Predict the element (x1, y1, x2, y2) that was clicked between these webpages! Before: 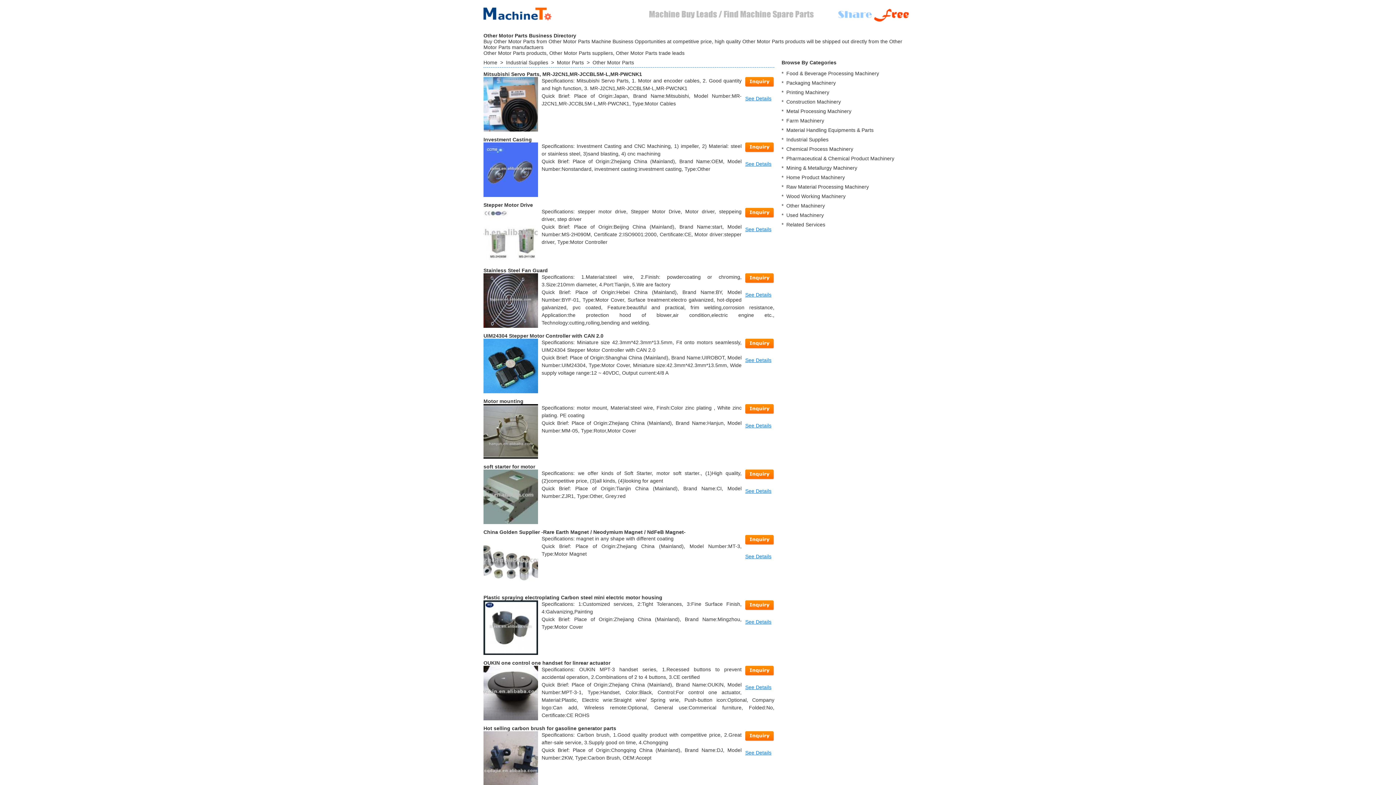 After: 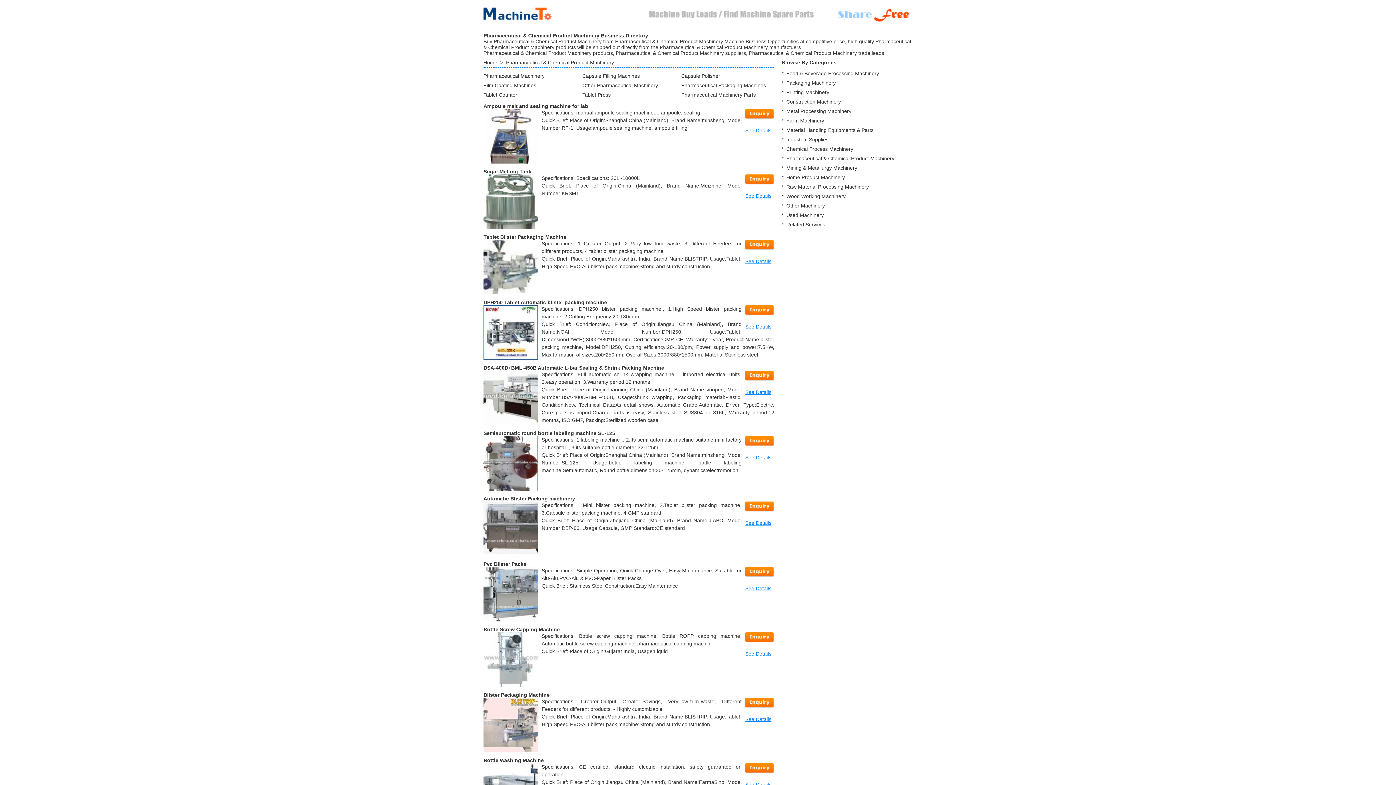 Action: bbox: (786, 155, 894, 161) label: Pharmaceutical & Chemical Product Machinery